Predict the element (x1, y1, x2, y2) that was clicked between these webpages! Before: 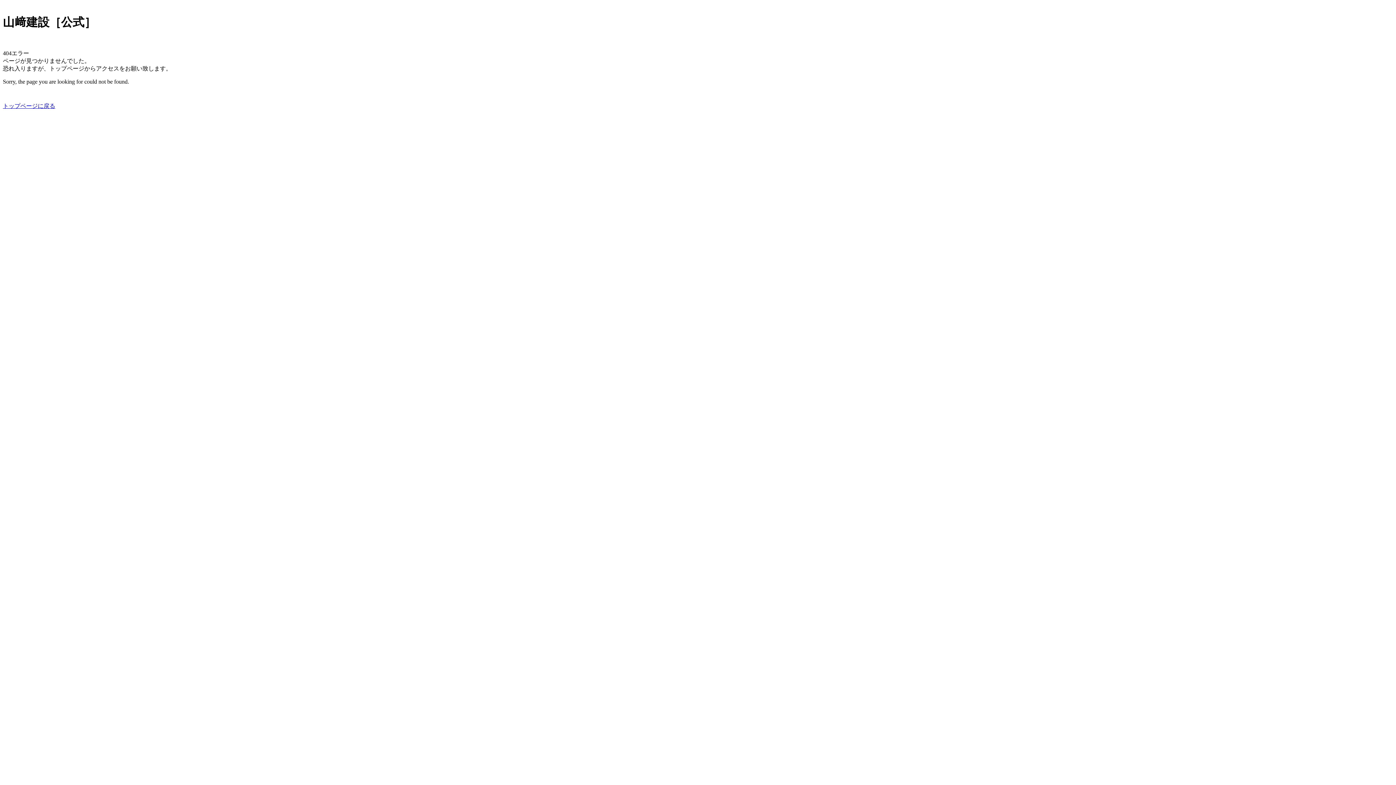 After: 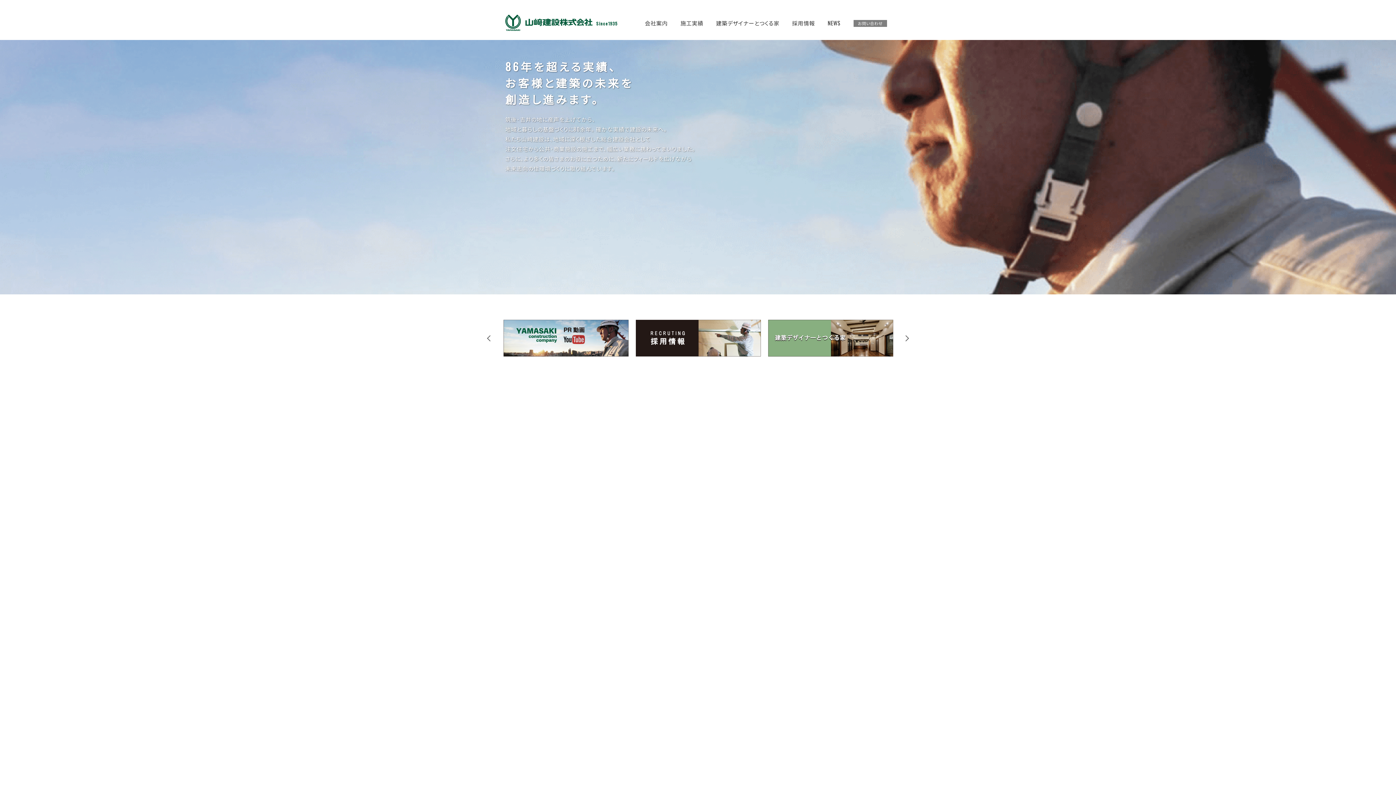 Action: label: トップページに戻る bbox: (2, 103, 55, 109)